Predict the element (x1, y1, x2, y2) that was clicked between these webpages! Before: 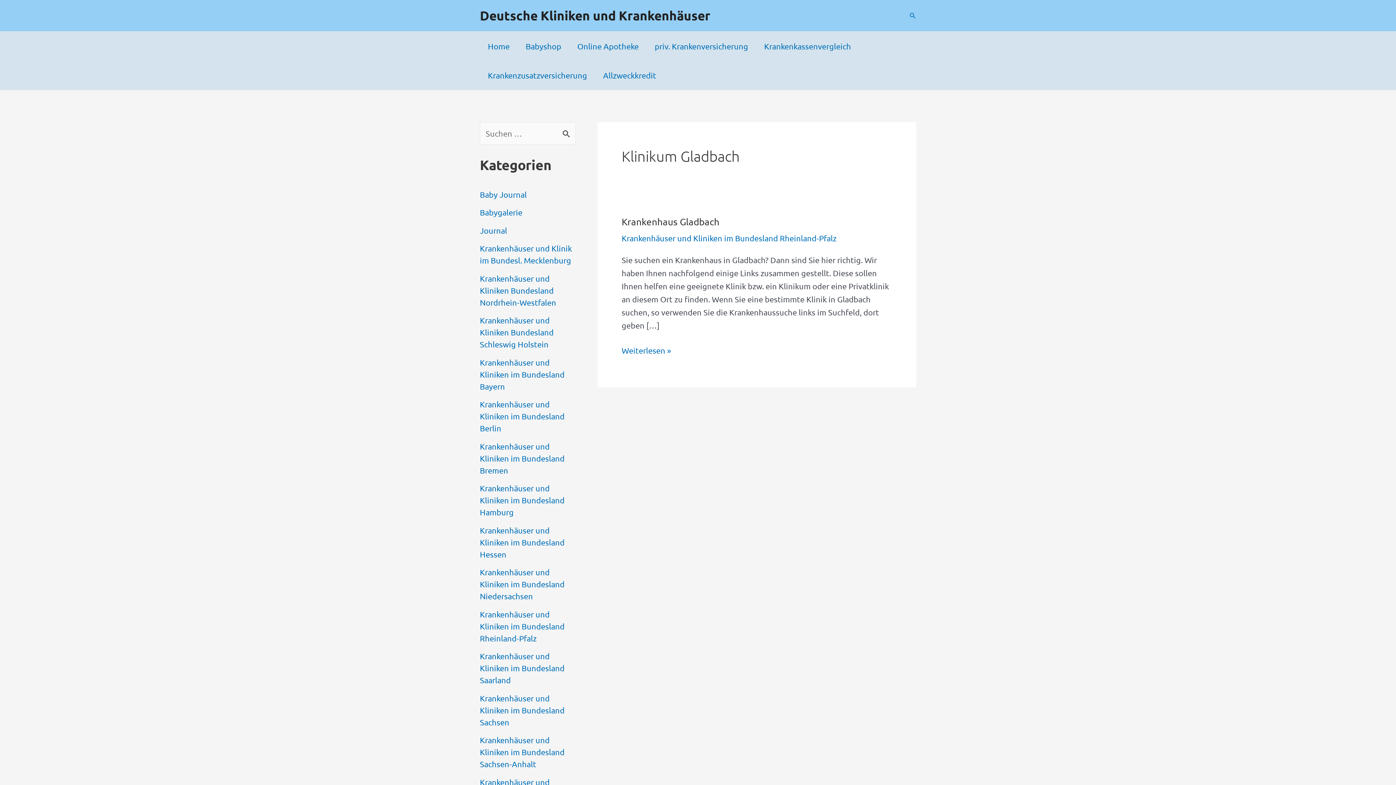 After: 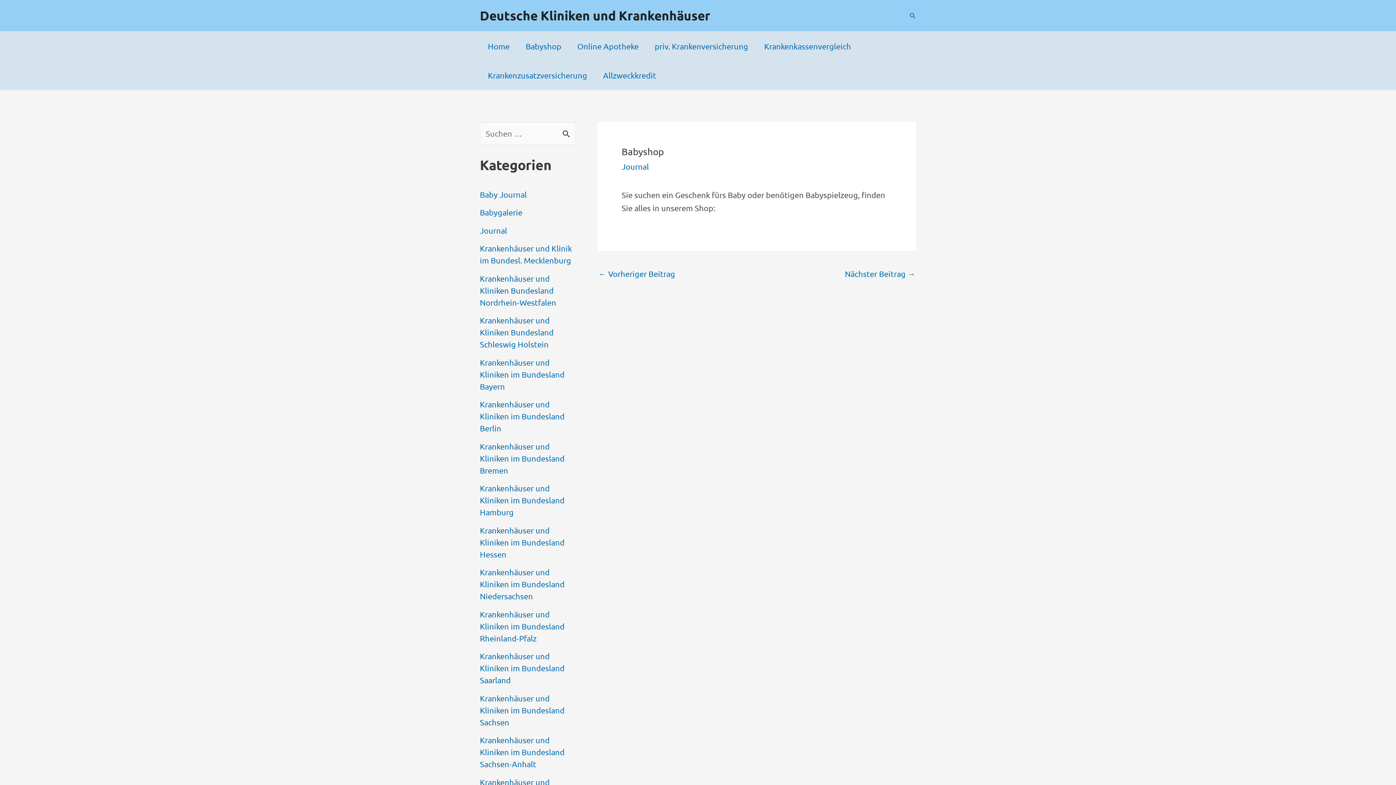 Action: label: Babyshop bbox: (517, 31, 569, 60)